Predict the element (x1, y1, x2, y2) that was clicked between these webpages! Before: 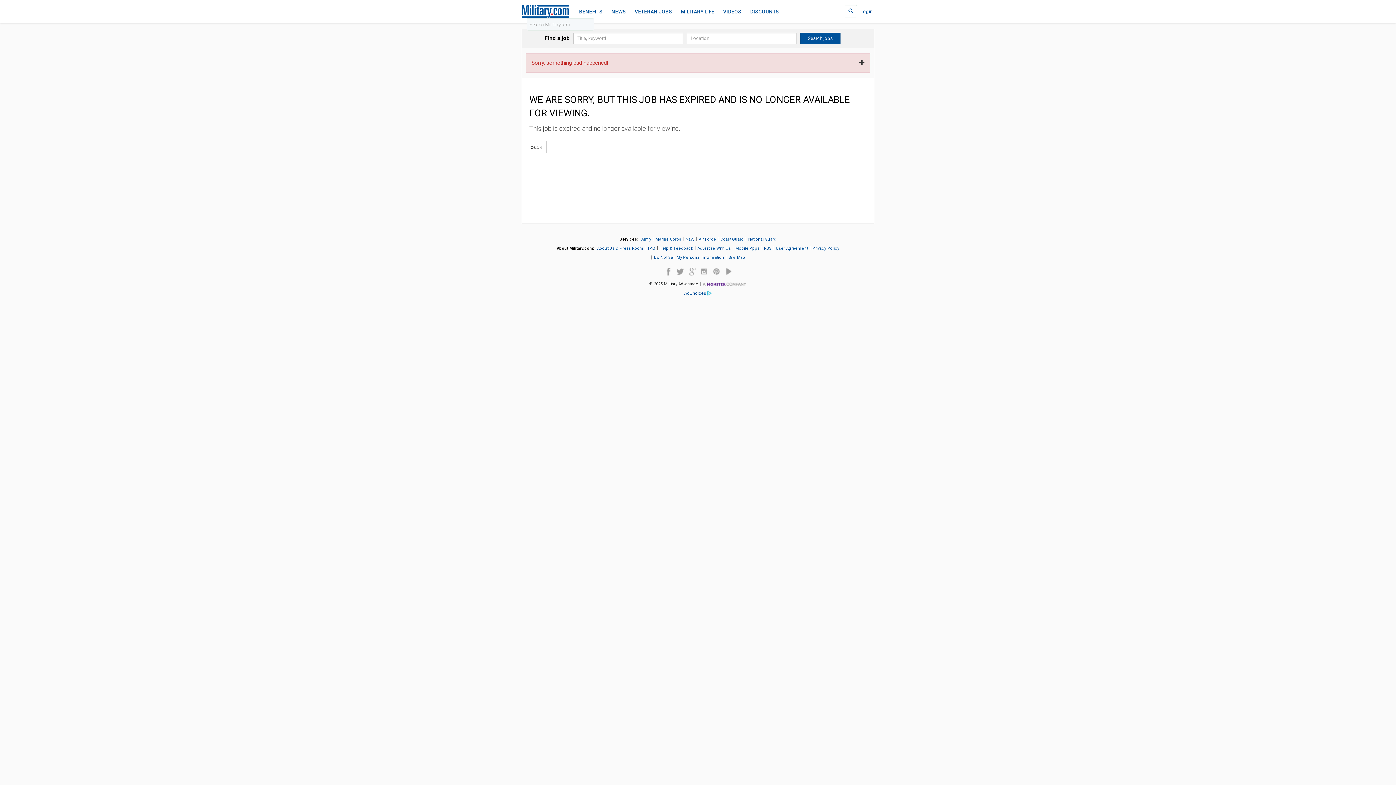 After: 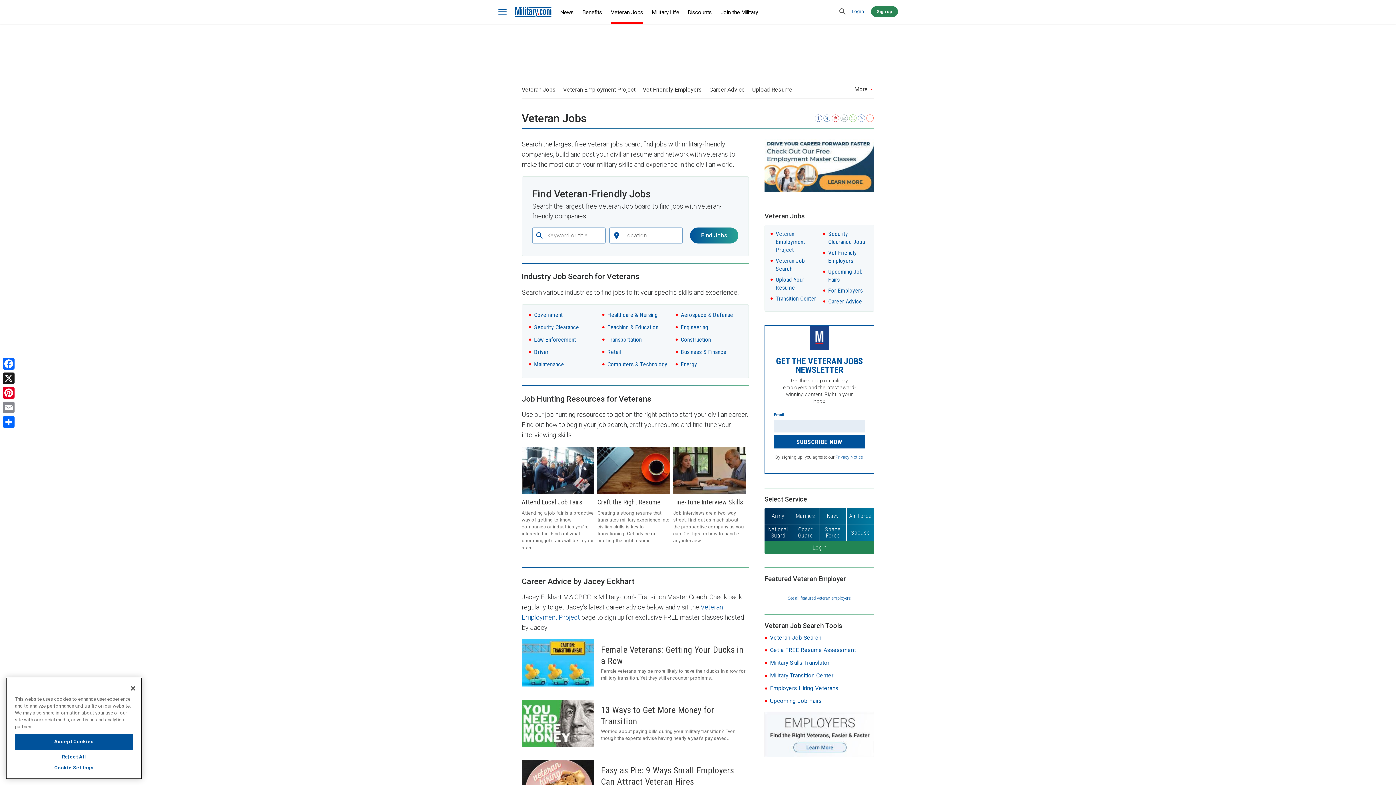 Action: bbox: (634, 5, 672, 17) label: VETERAN JOBS